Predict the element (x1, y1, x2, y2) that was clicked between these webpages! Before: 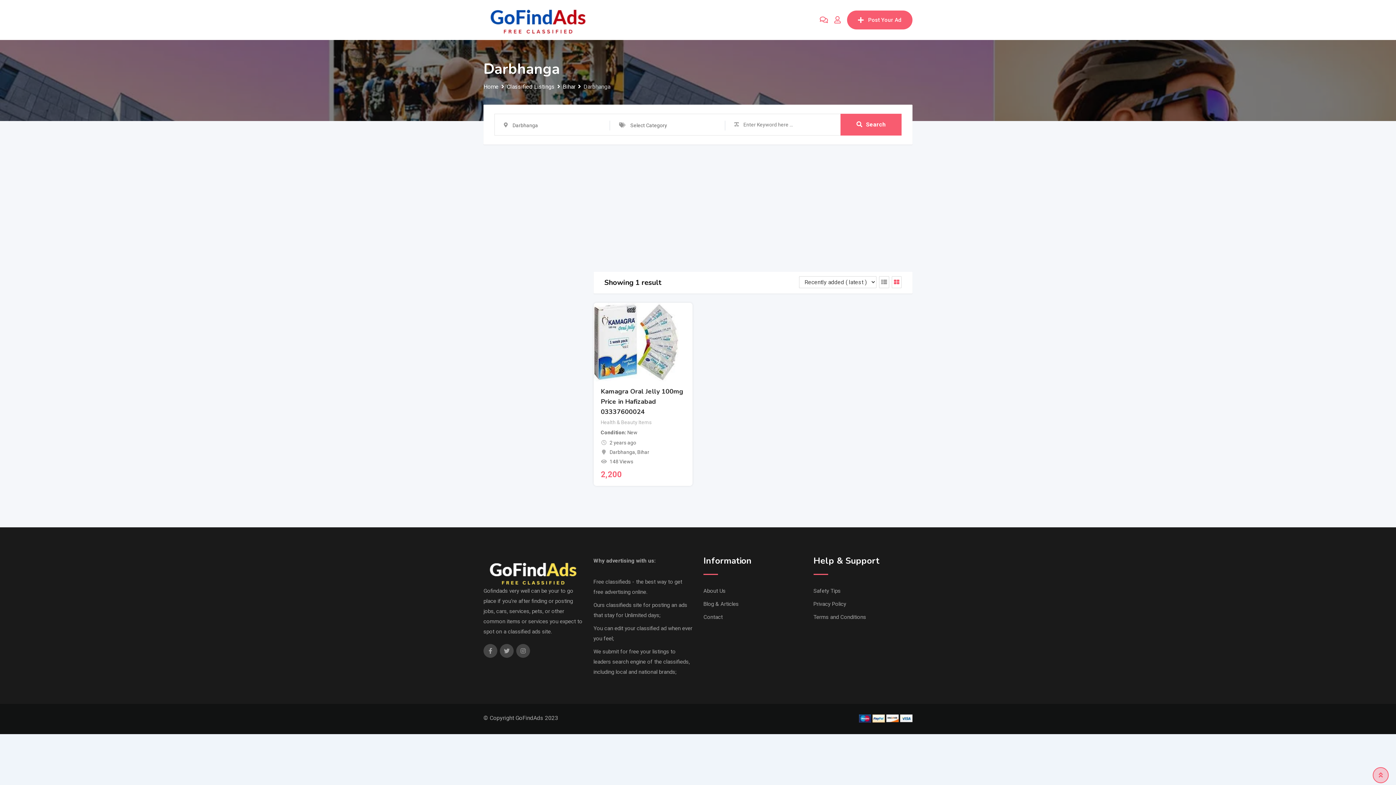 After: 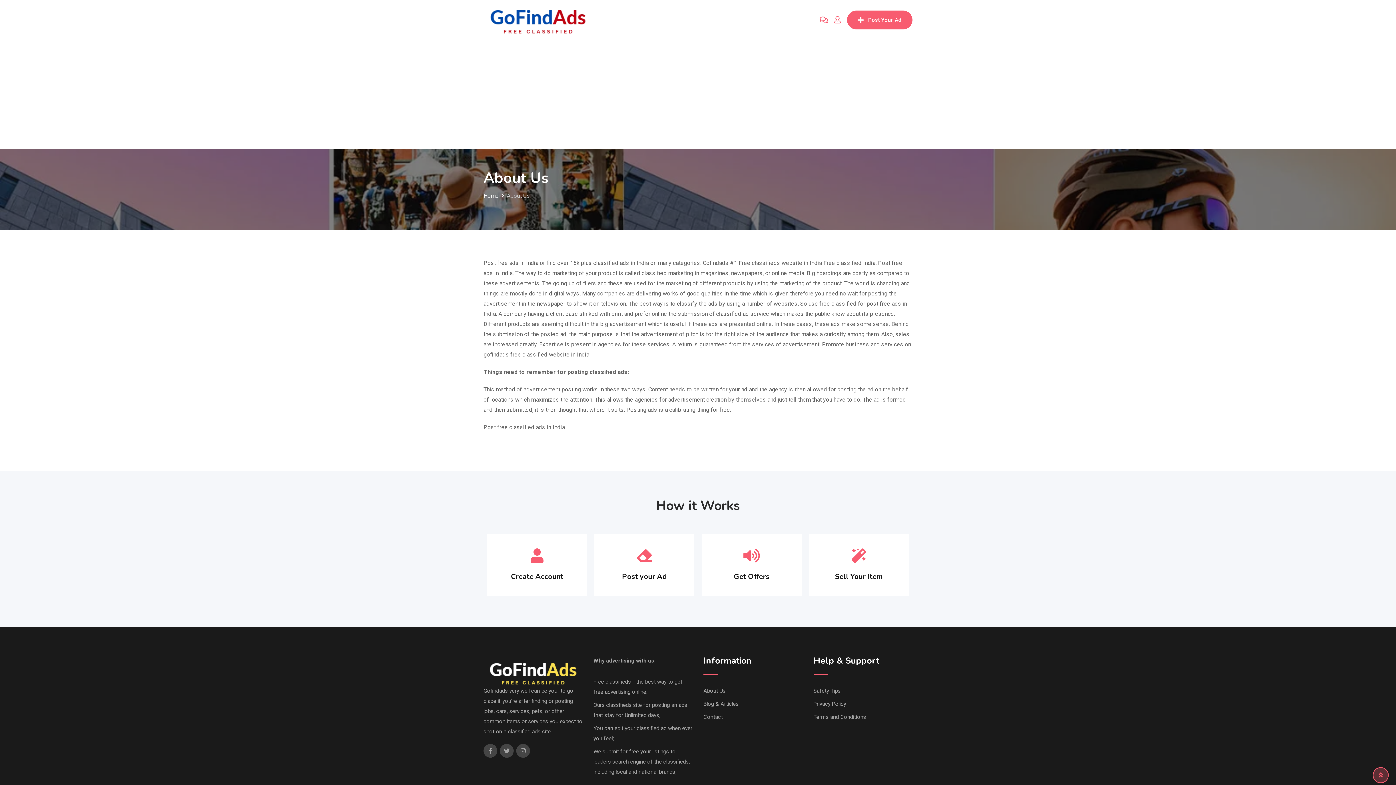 Action: bbox: (703, 588, 725, 594) label: About Us